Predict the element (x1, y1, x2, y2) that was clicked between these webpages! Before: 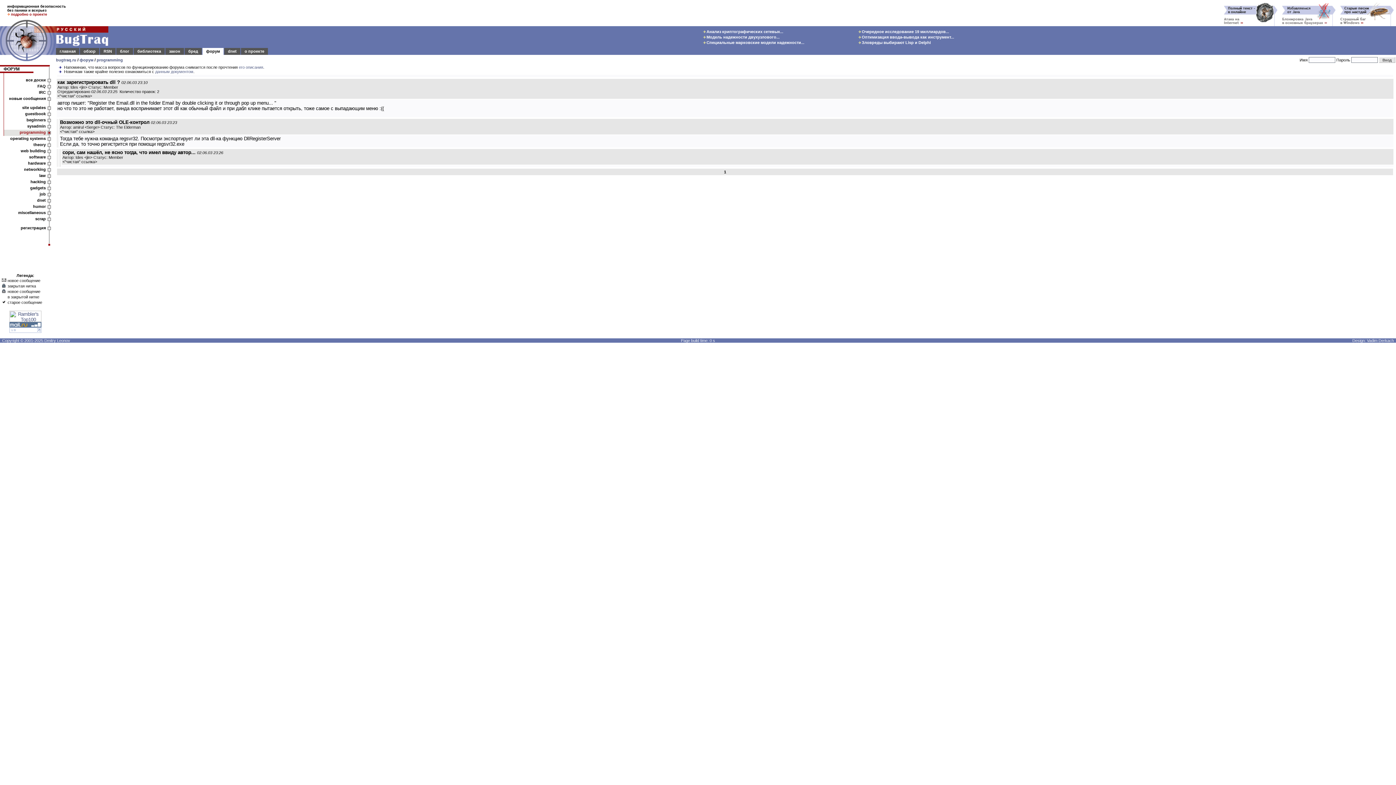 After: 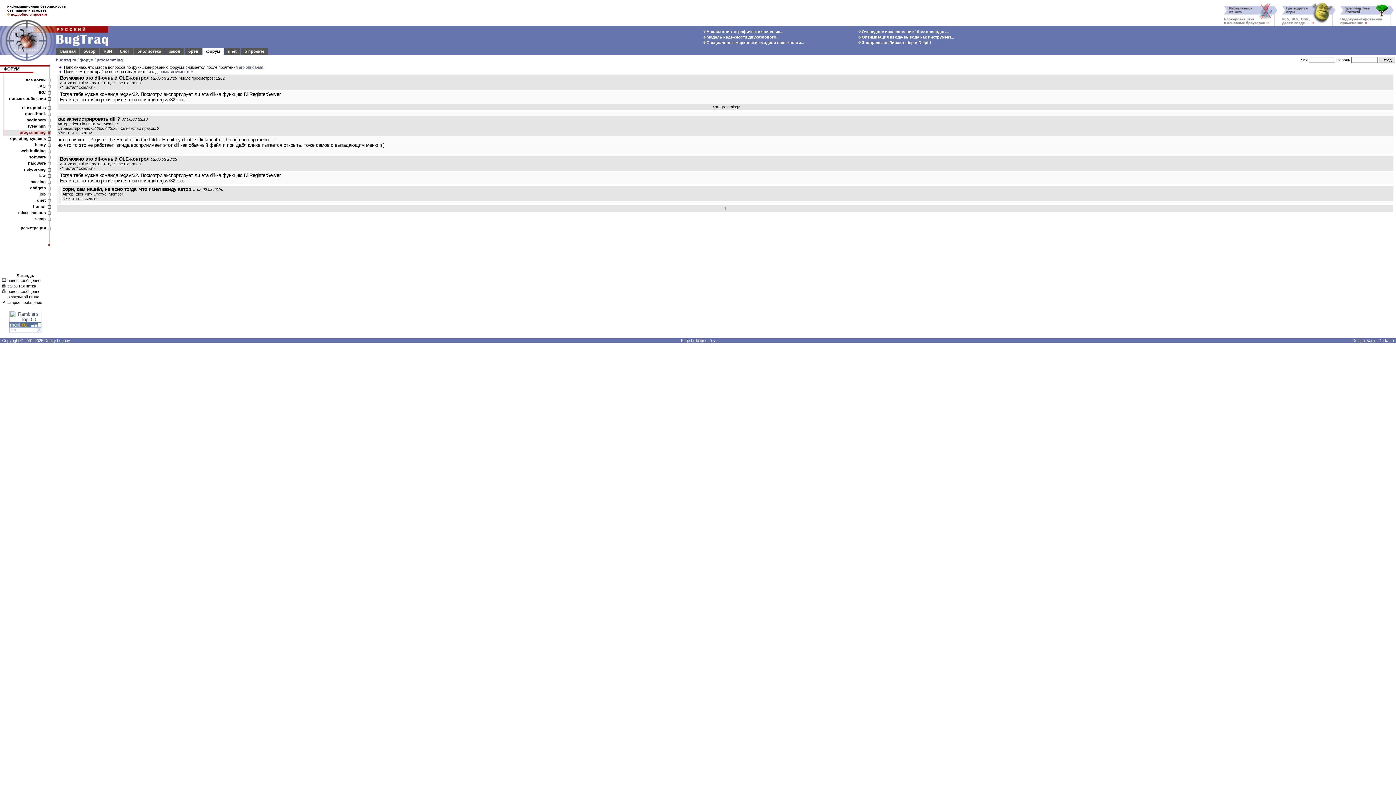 Action: label: "чистая" ссылка bbox: (62, 129, 92, 133)